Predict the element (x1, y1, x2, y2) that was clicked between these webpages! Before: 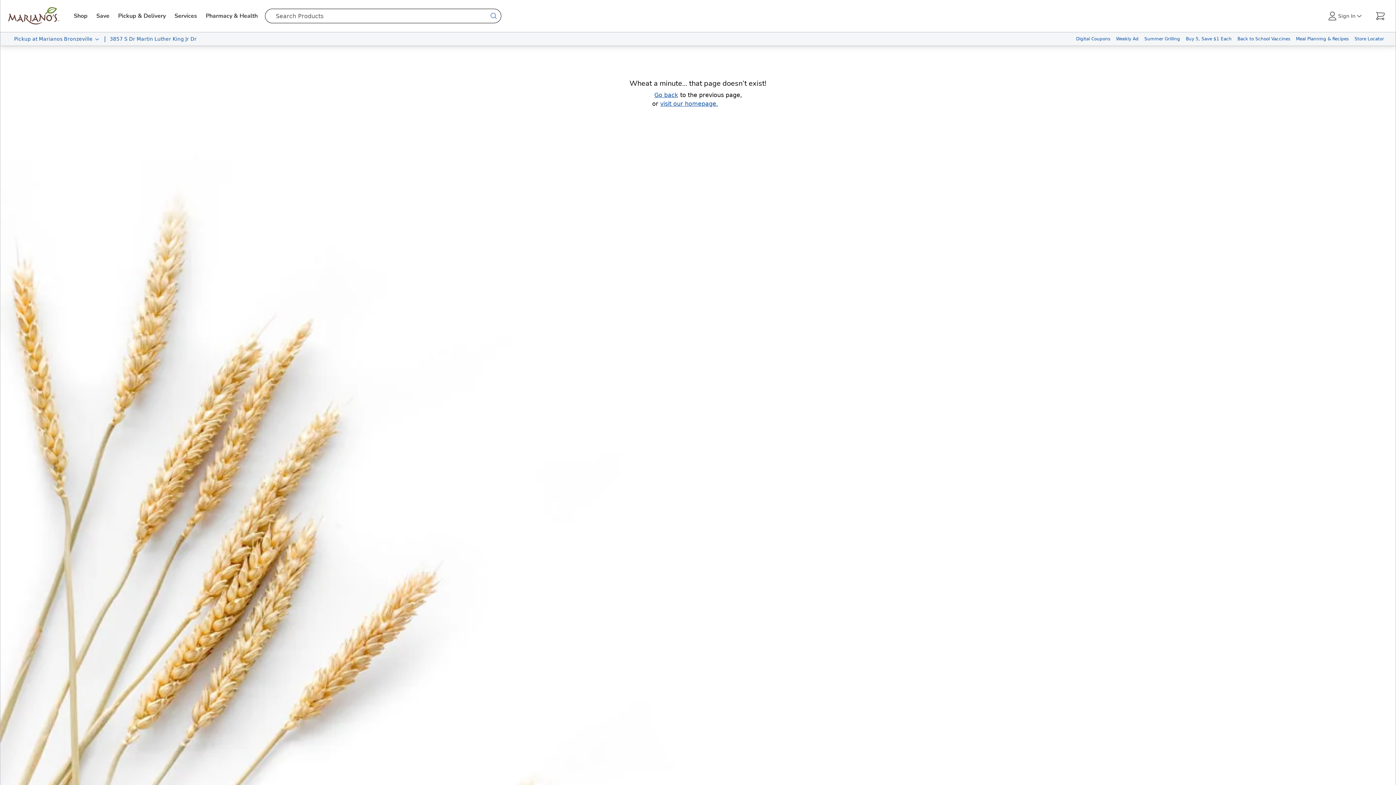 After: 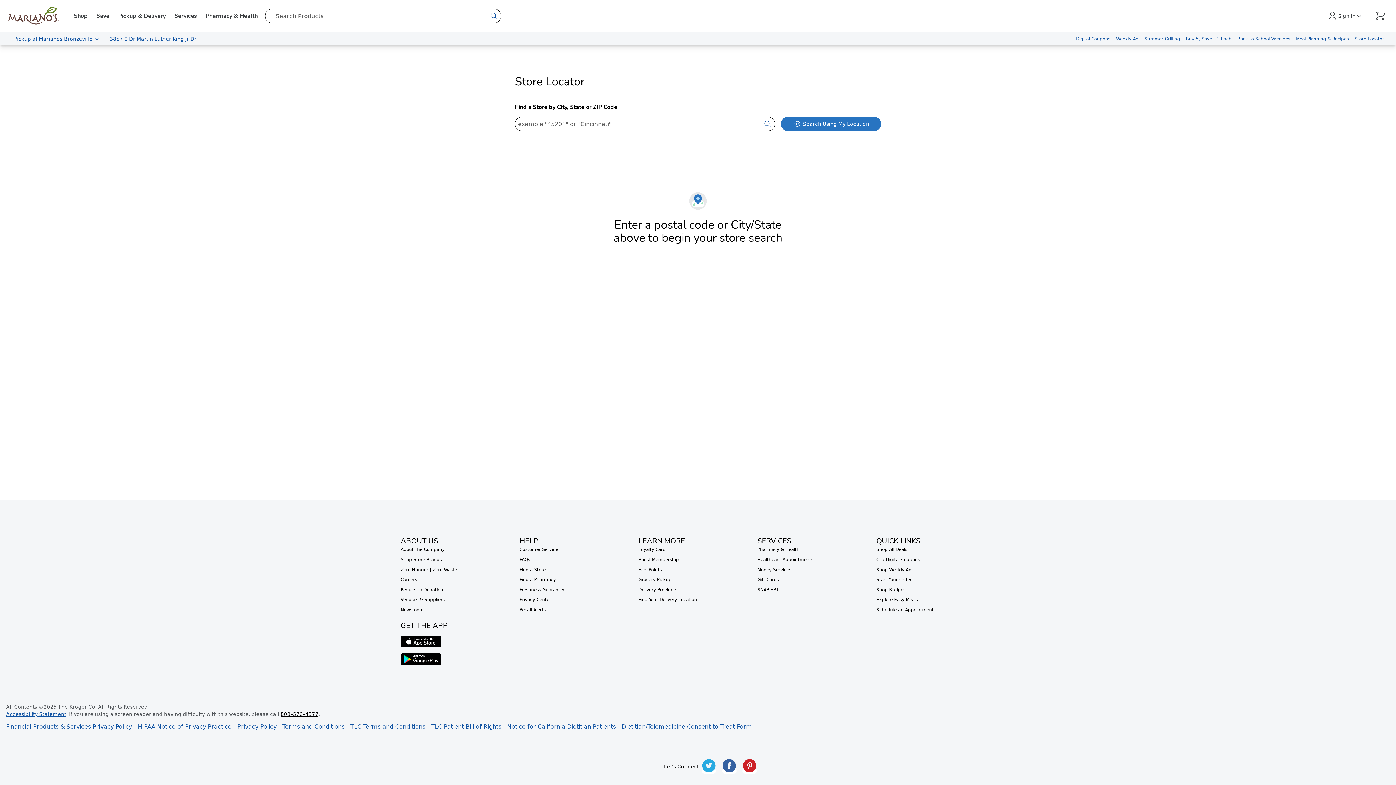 Action: label: Store Locator bbox: (1352, 32, 1387, 45)